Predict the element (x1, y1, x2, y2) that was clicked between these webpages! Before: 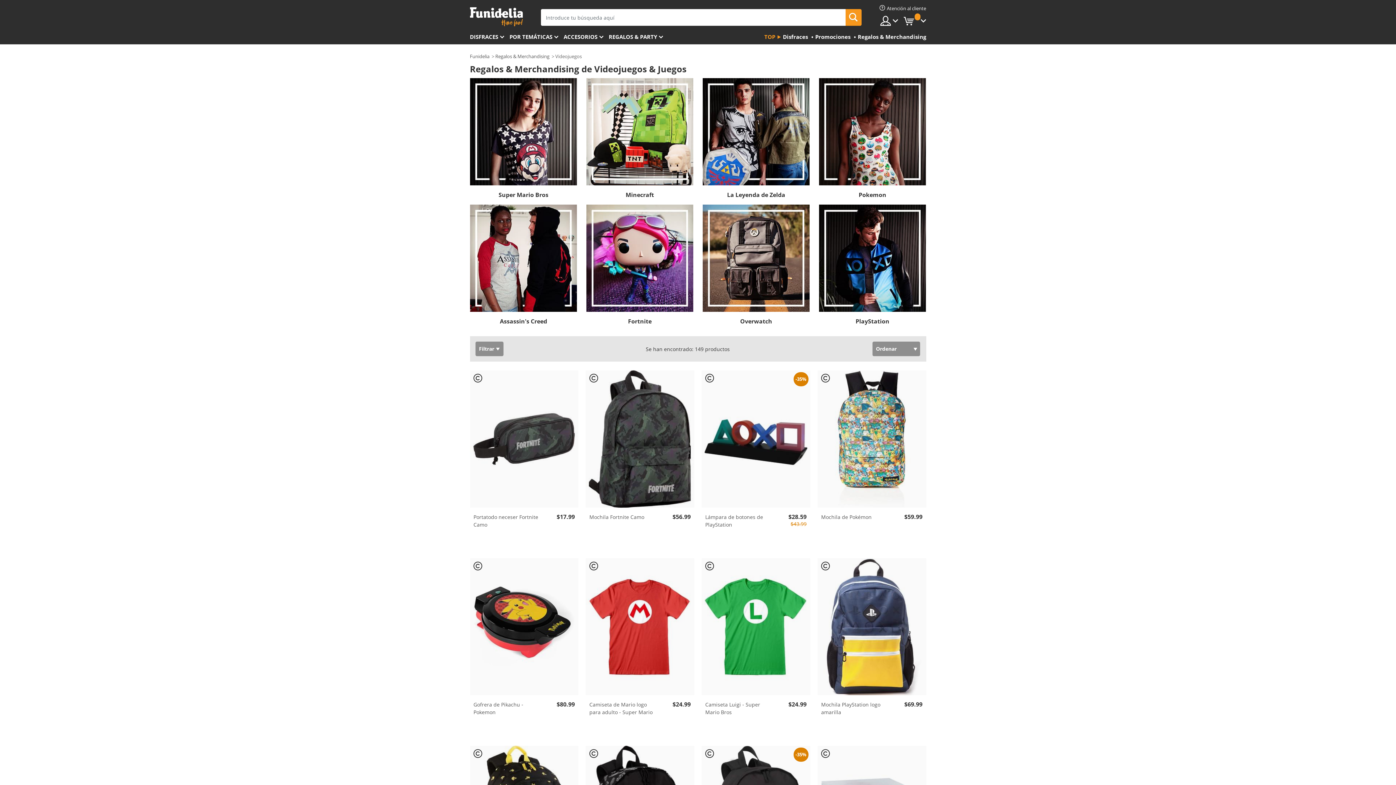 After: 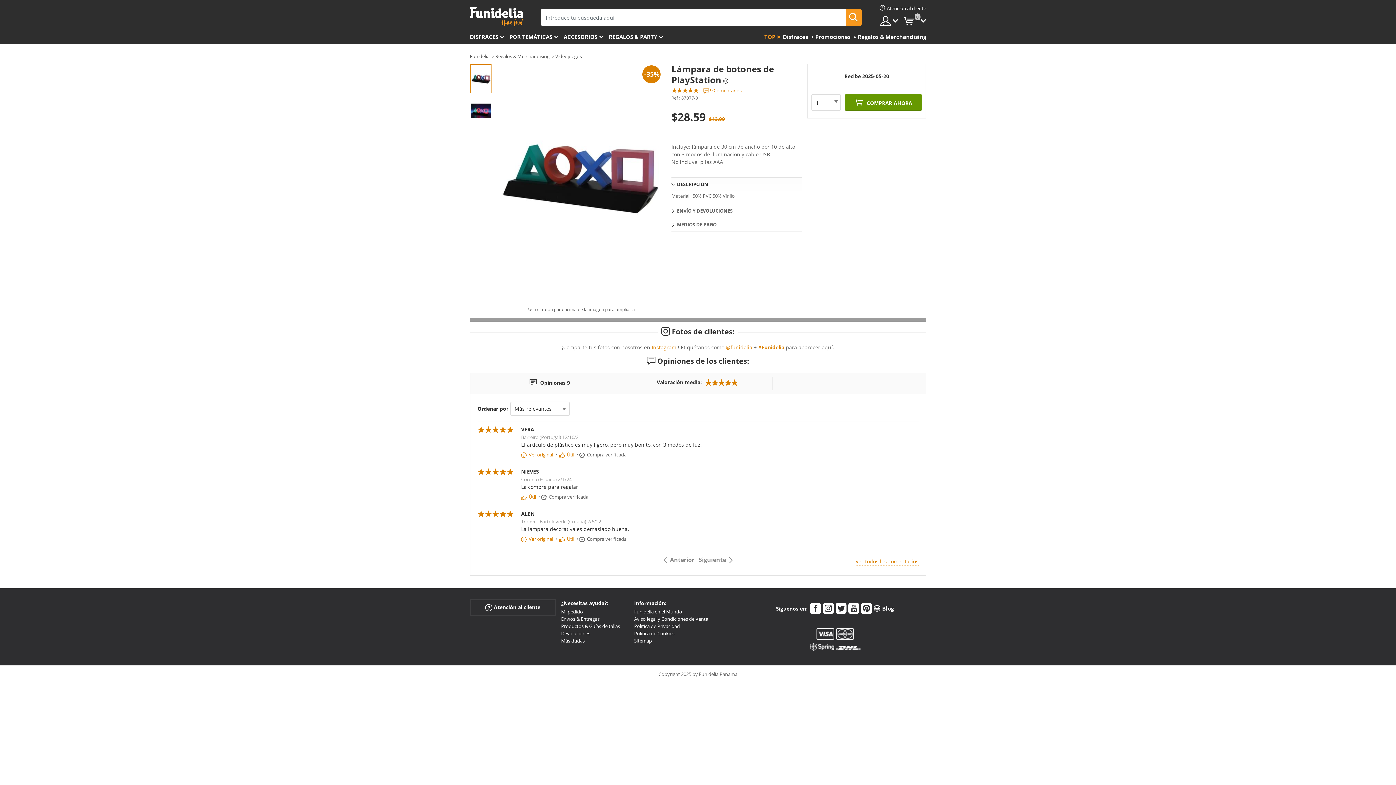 Action: bbox: (701, 370, 810, 507)